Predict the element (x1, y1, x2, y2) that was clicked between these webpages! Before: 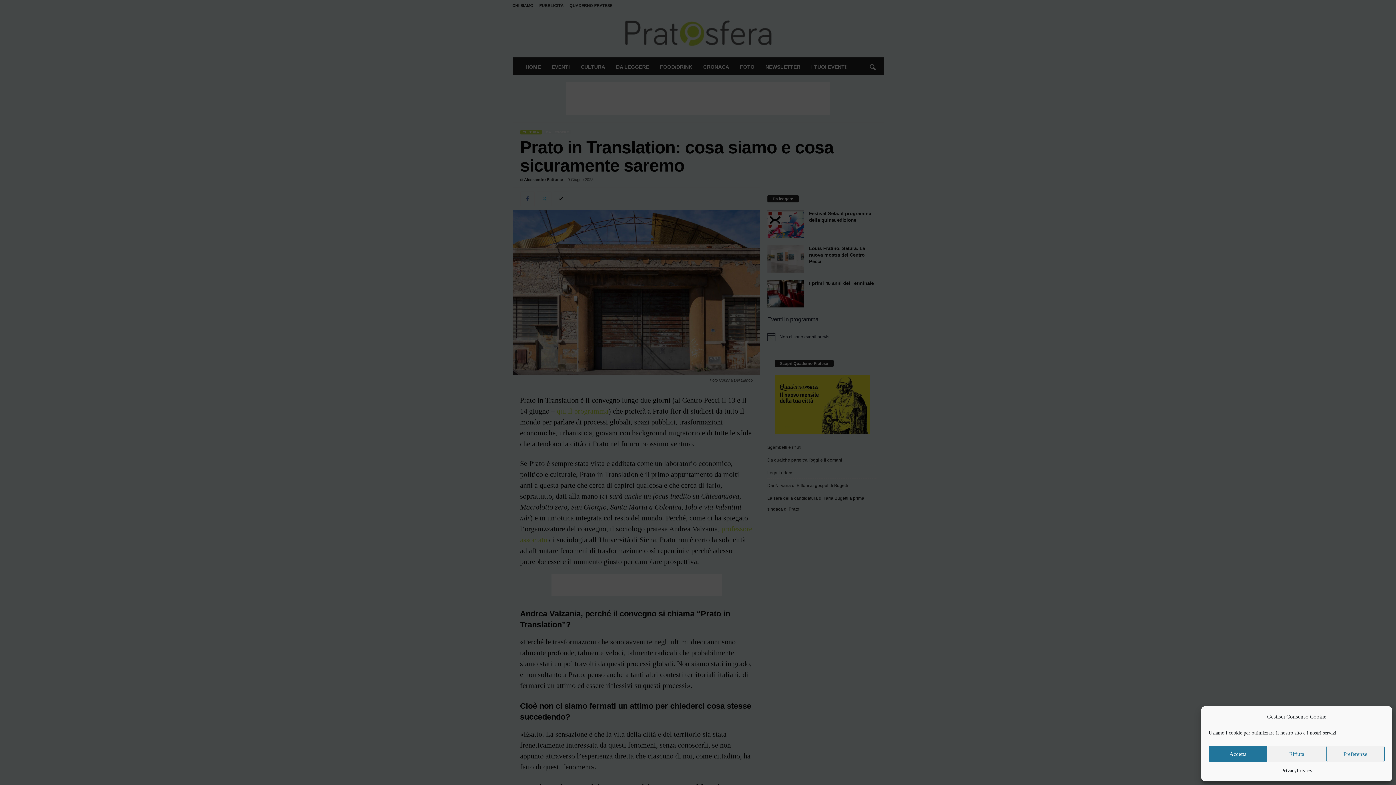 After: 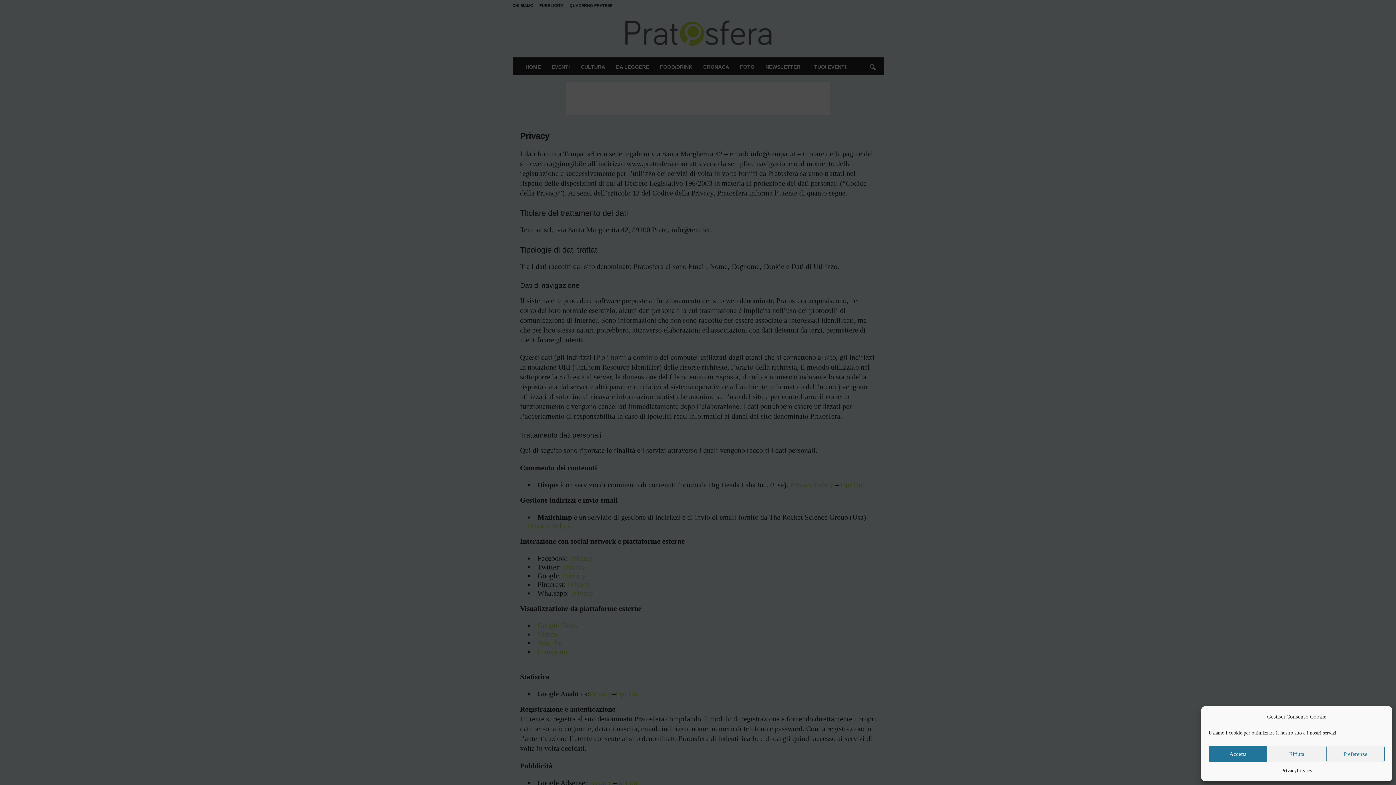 Action: label: Privacy bbox: (1297, 766, 1312, 776)